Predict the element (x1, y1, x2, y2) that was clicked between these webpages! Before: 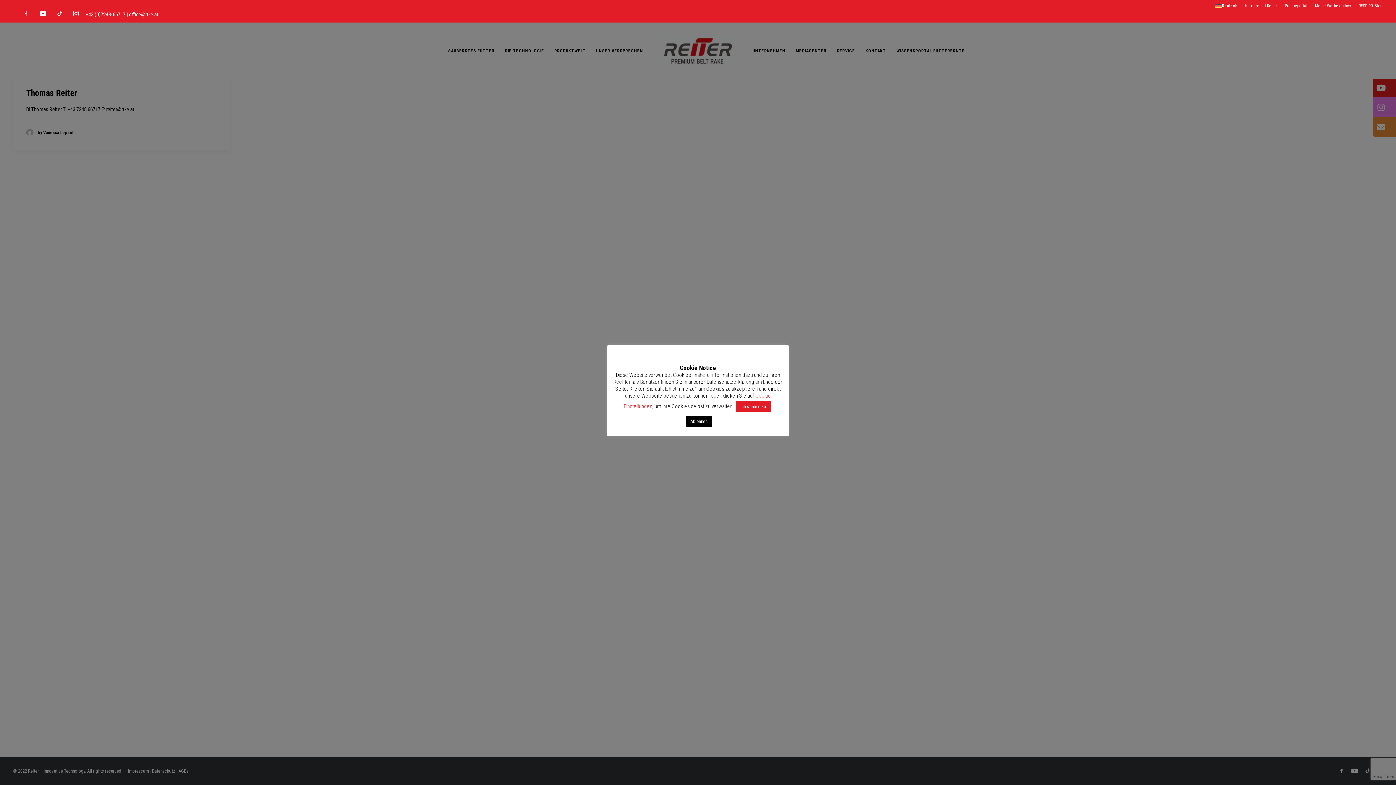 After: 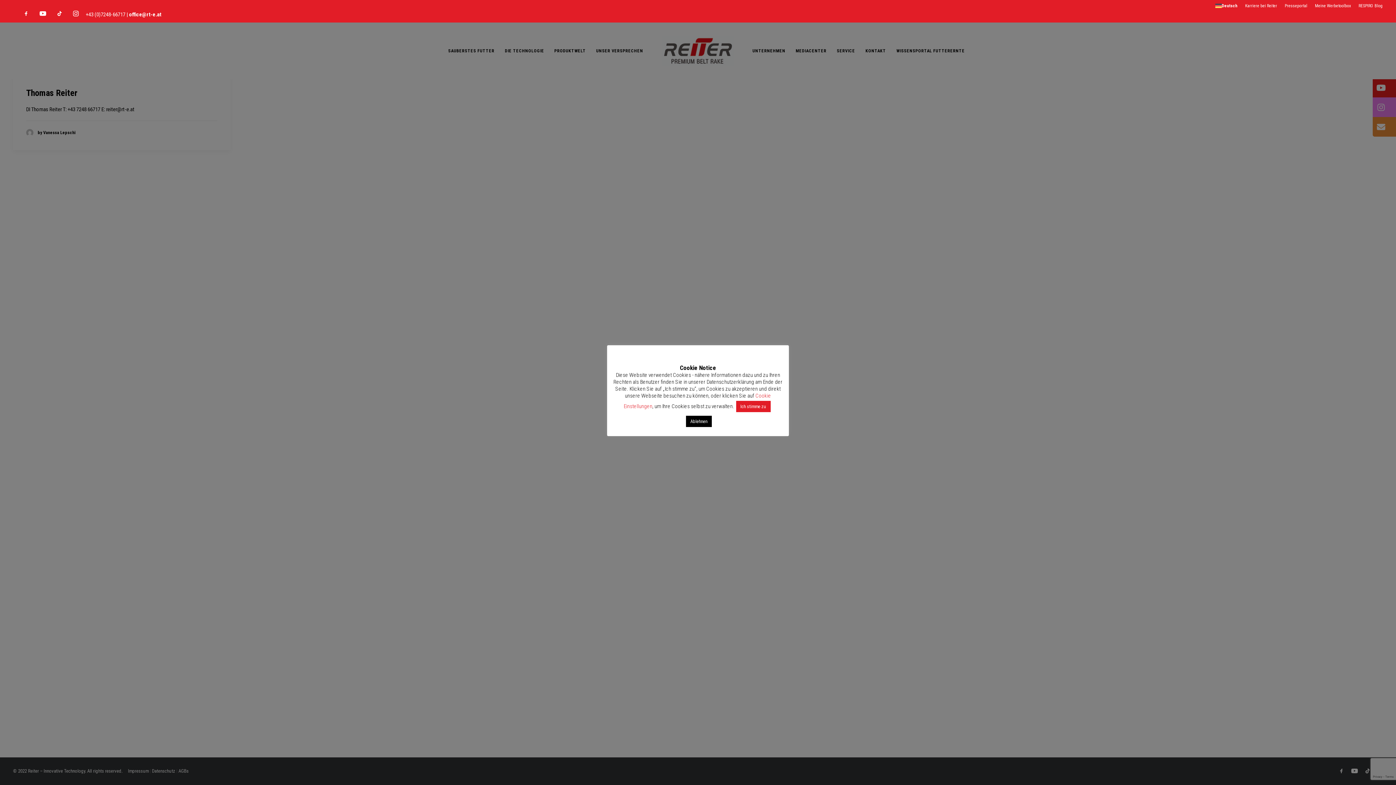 Action: bbox: (129, 11, 158, 17) label: office@rt-e.at